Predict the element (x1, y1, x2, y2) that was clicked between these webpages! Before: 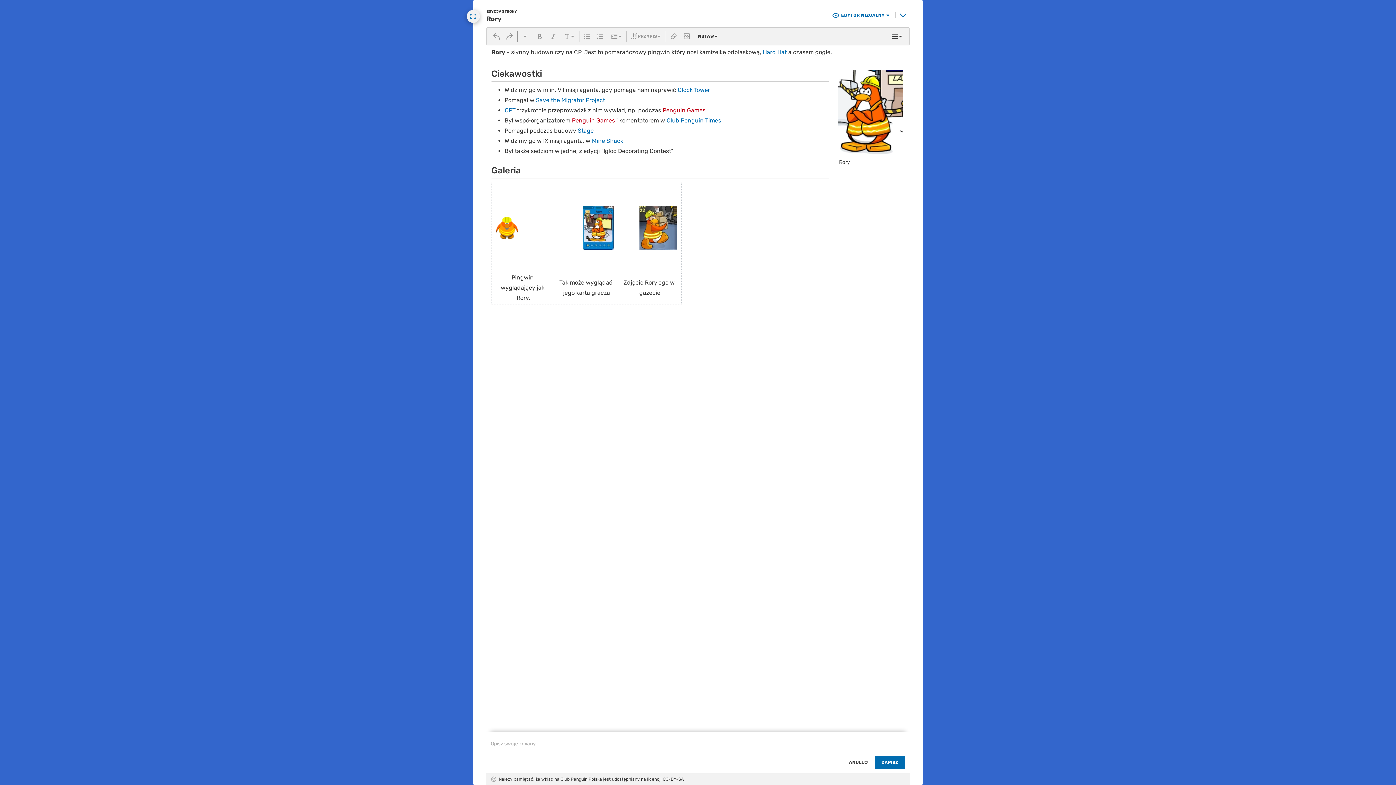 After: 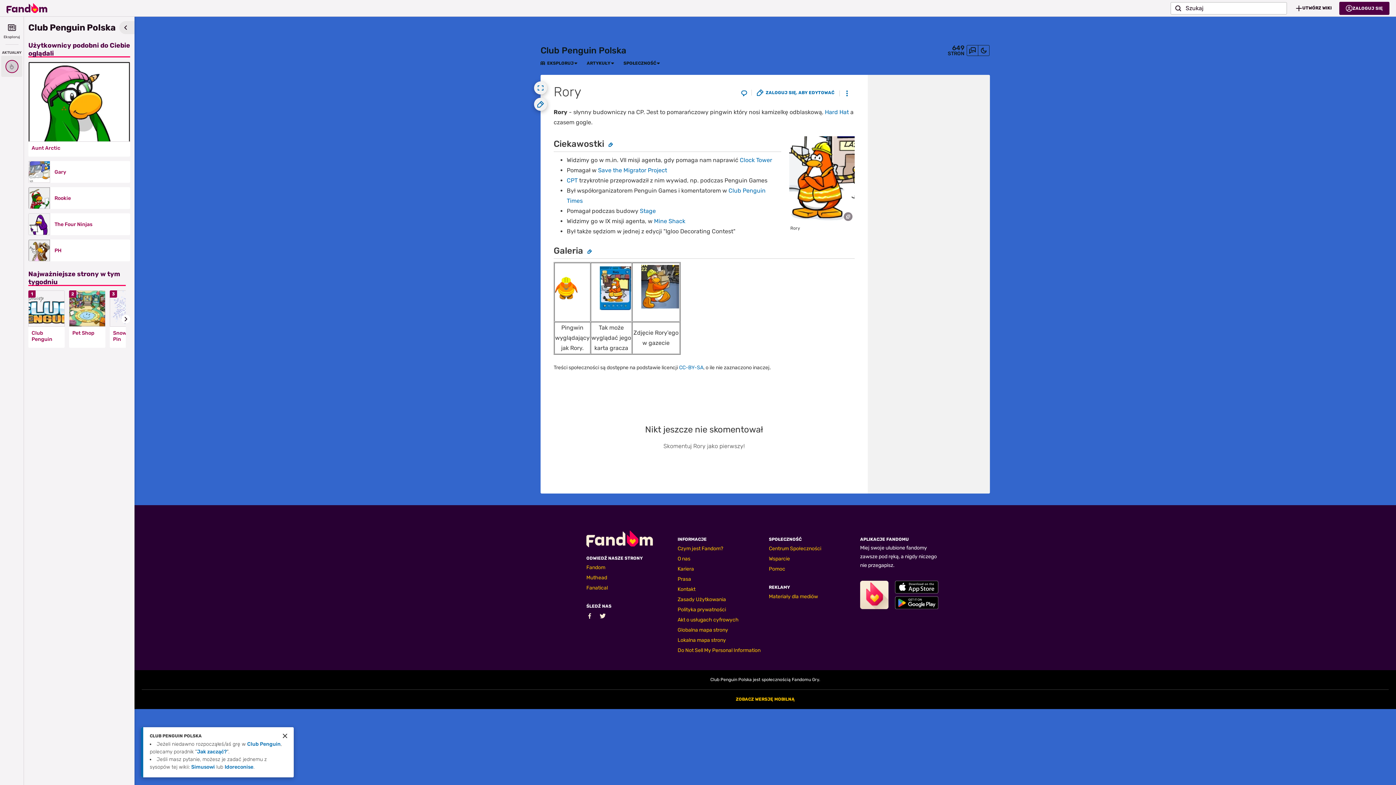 Action: bbox: (486, 14, 501, 22) label: Rory